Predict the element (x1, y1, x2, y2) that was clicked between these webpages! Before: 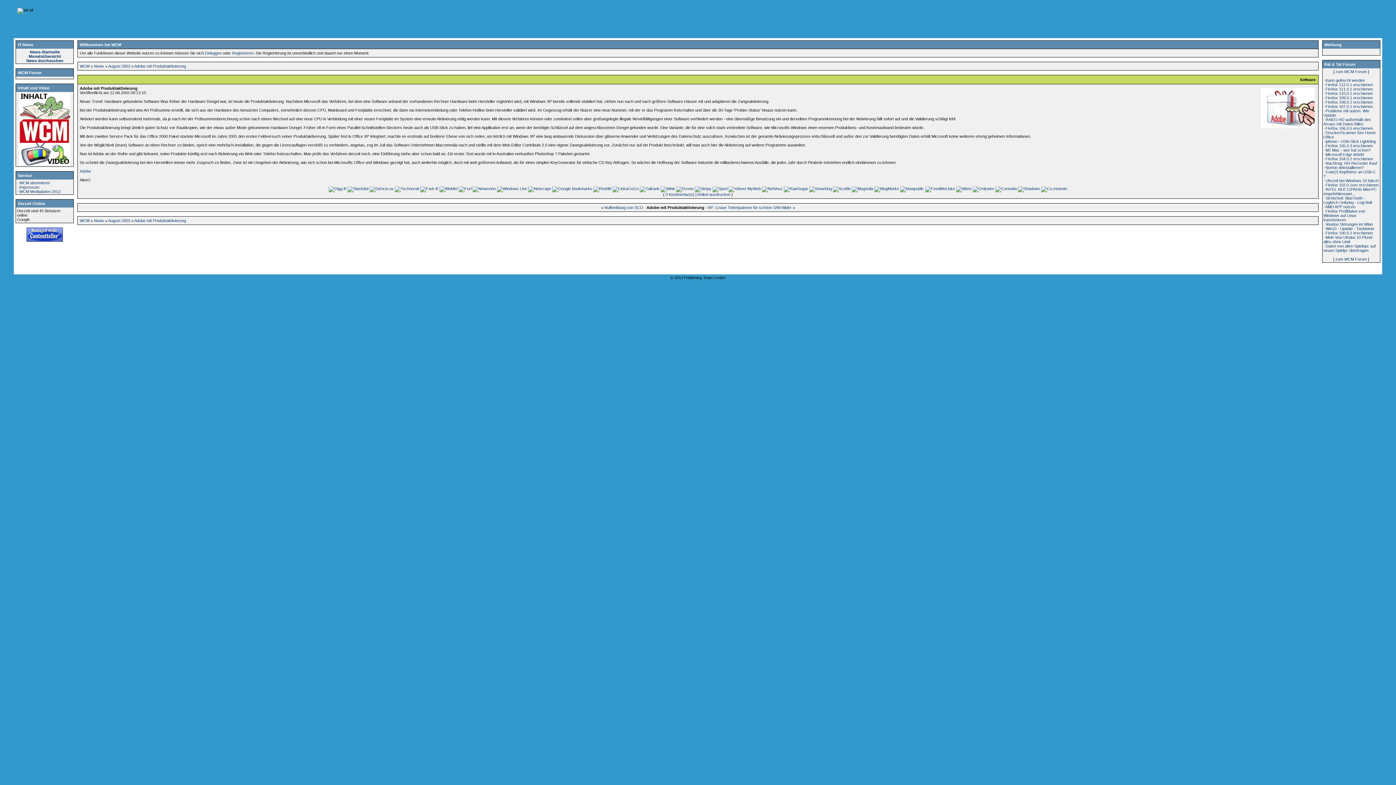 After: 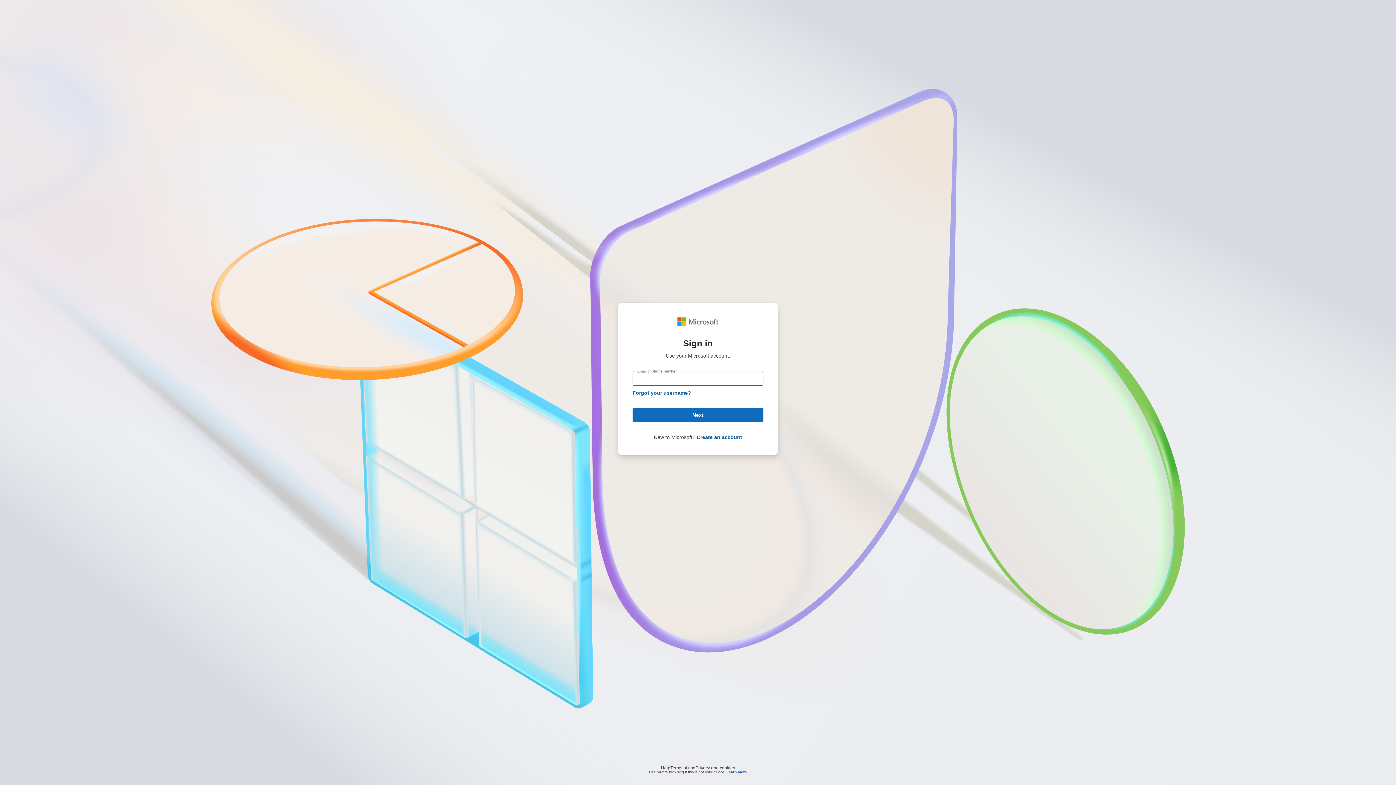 Action: bbox: (497, 186, 527, 191)